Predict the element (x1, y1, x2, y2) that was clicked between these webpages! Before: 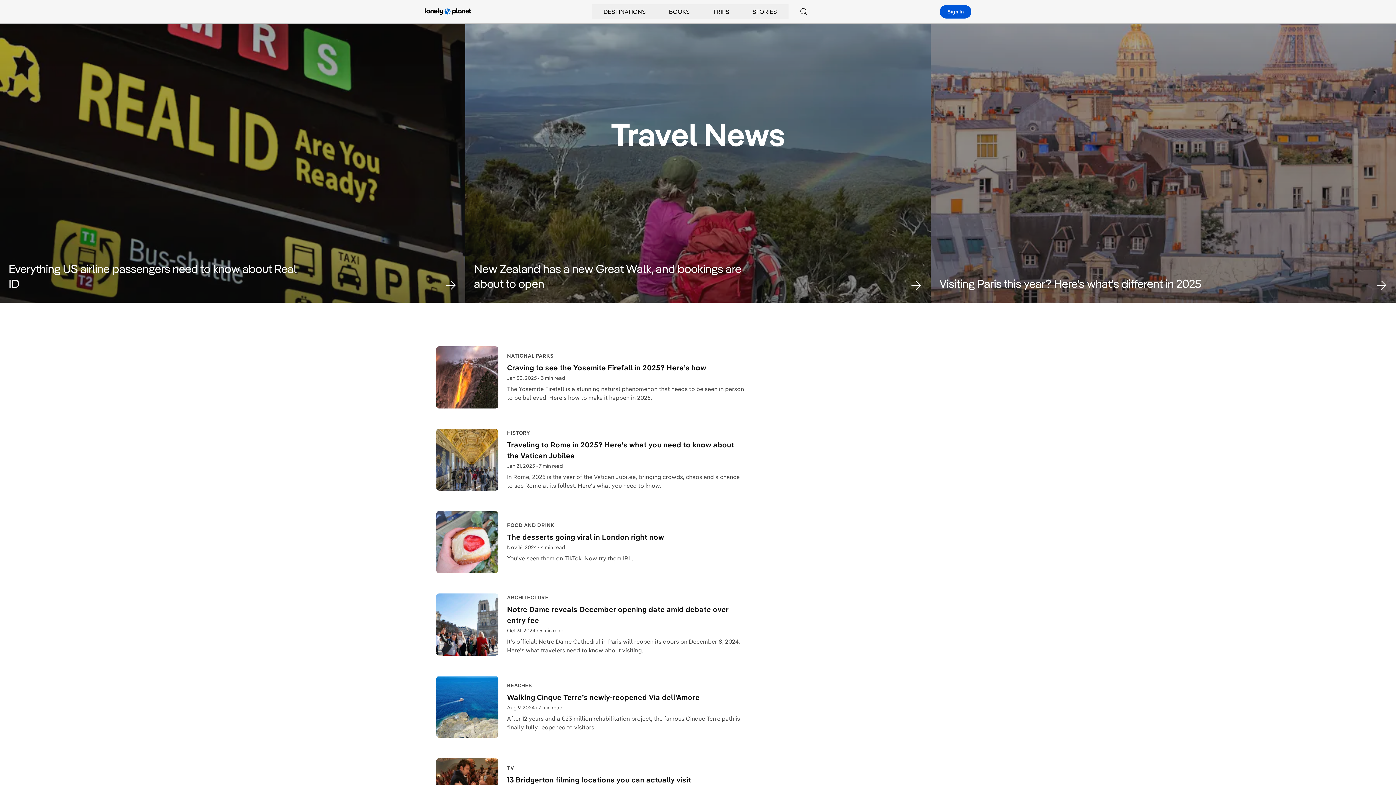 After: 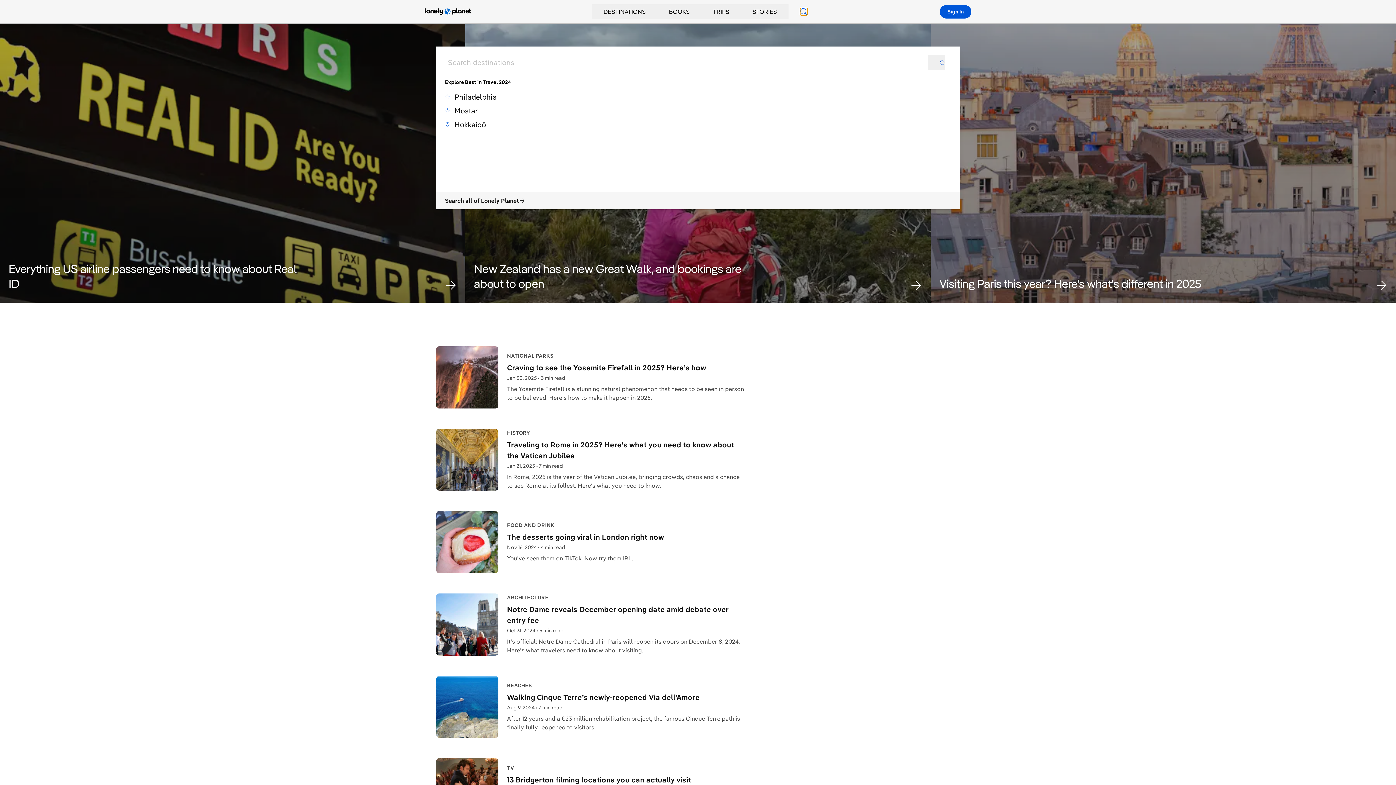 Action: bbox: (800, 8, 807, 15) label: Search